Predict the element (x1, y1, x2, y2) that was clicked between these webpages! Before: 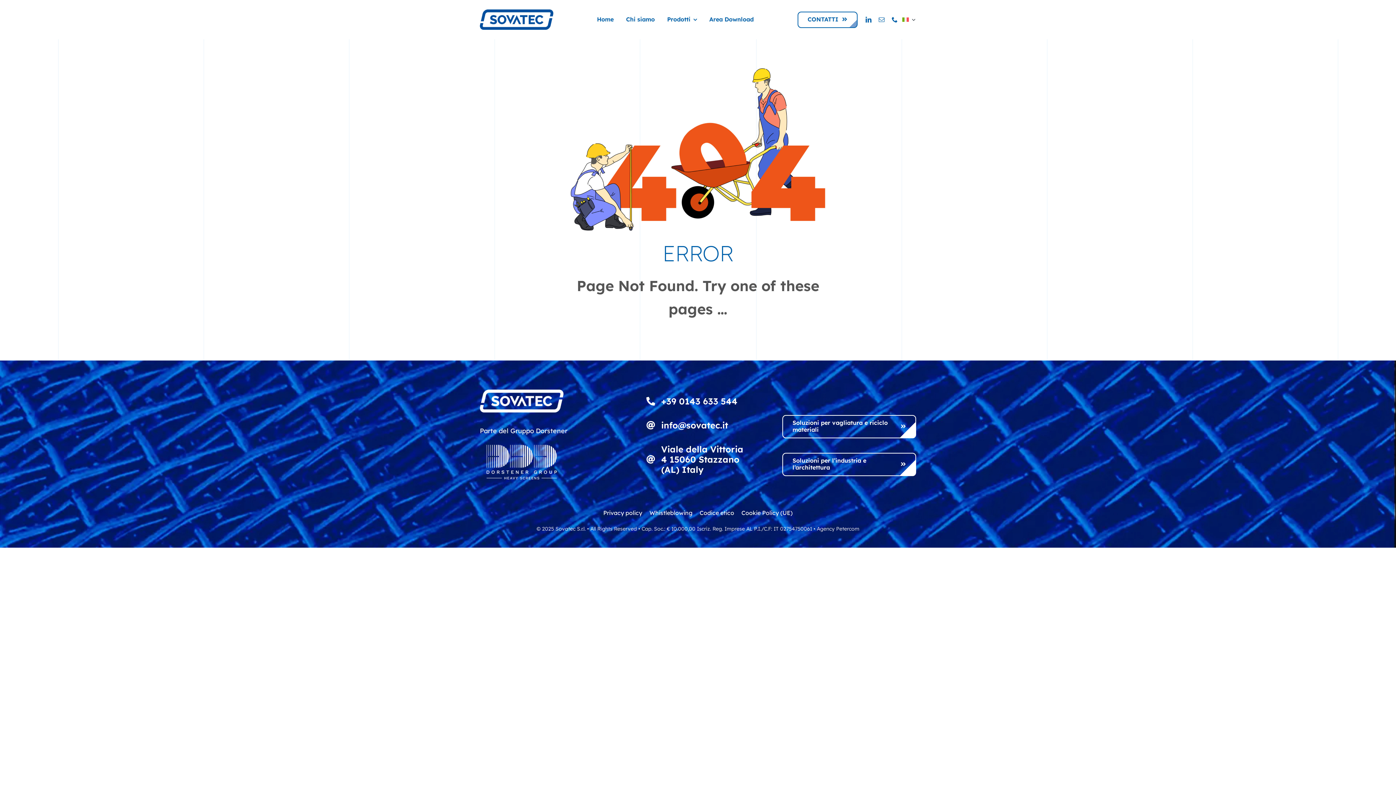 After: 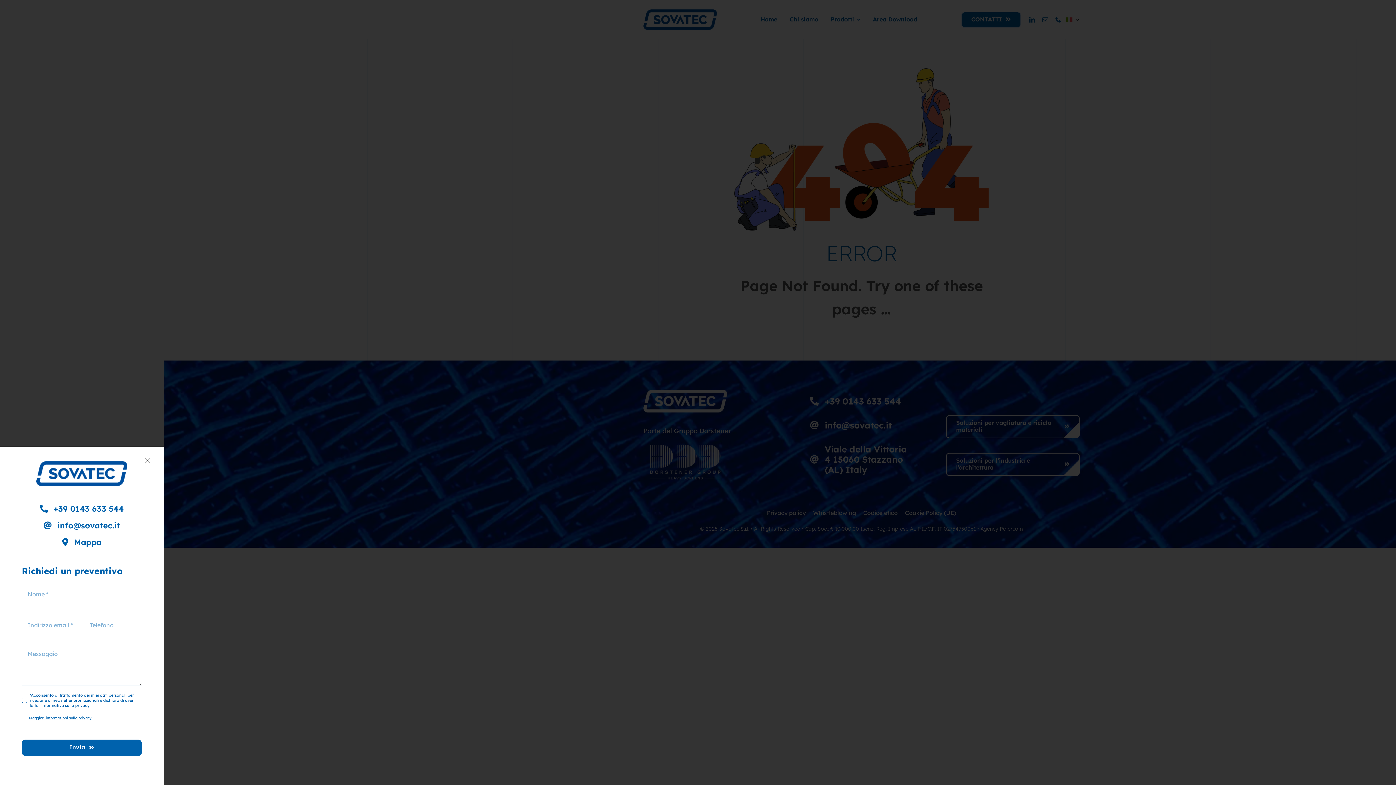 Action: bbox: (797, 11, 857, 27) label: CONTATTI